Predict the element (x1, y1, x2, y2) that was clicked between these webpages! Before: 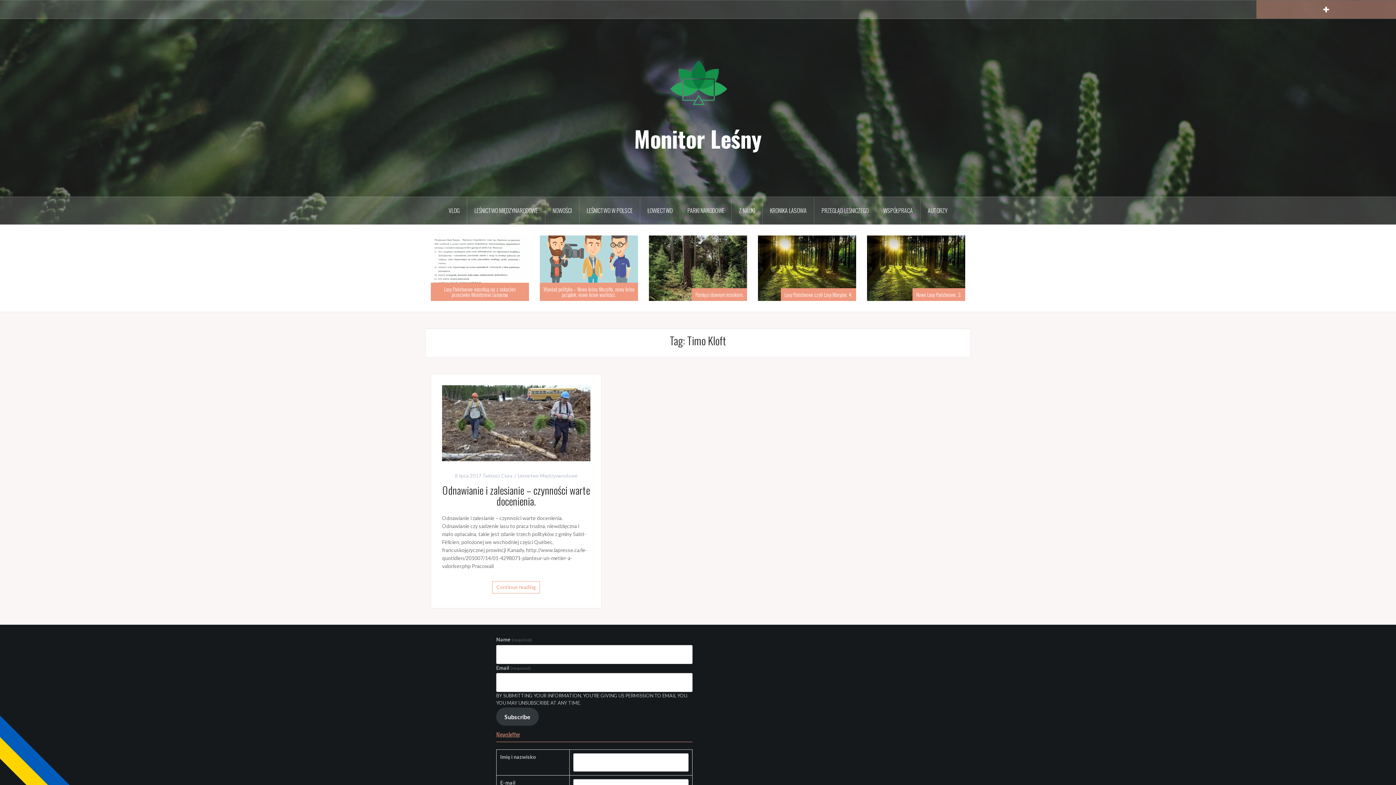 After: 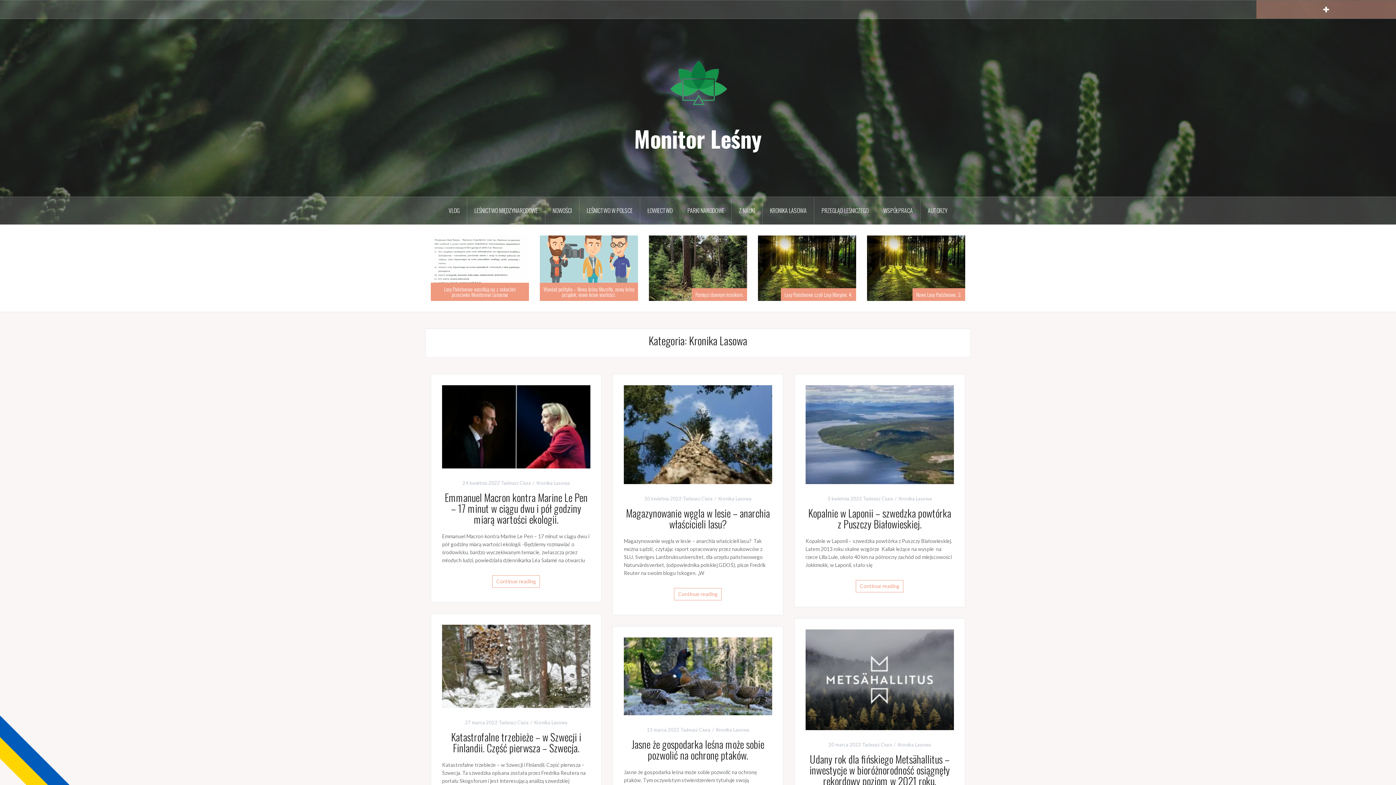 Action: label: KRONIKA LASOWA bbox: (762, 197, 814, 224)